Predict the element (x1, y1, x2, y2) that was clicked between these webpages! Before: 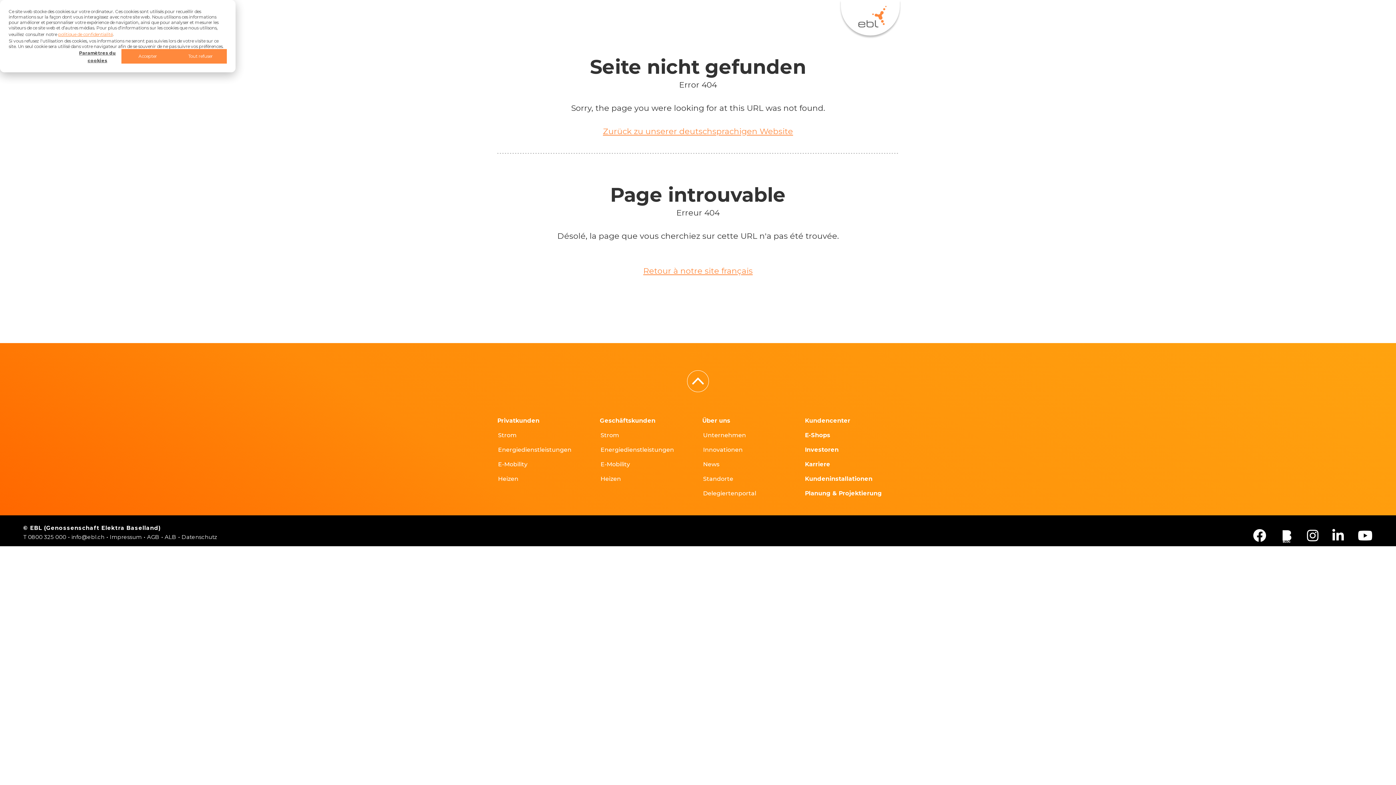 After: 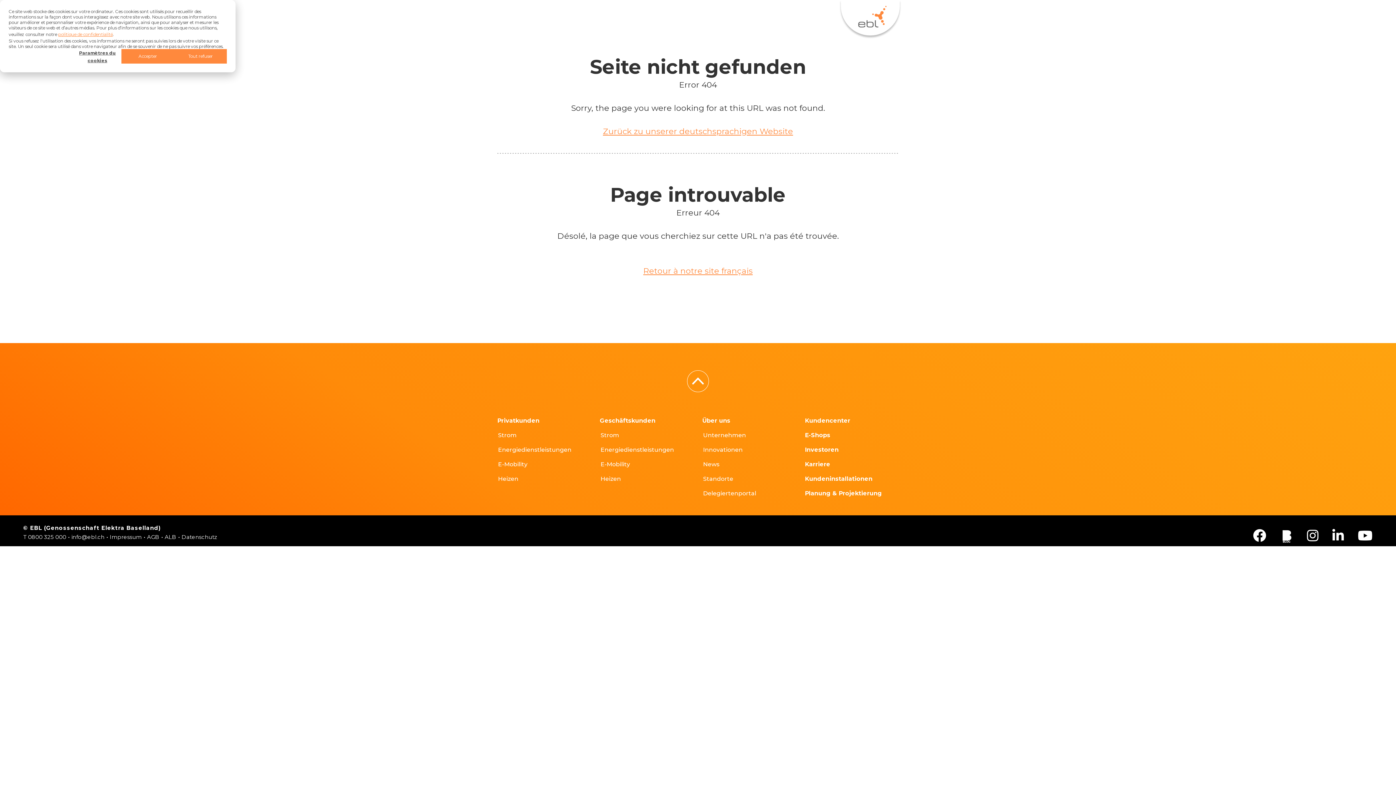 Action: bbox: (1253, 529, 1266, 542)